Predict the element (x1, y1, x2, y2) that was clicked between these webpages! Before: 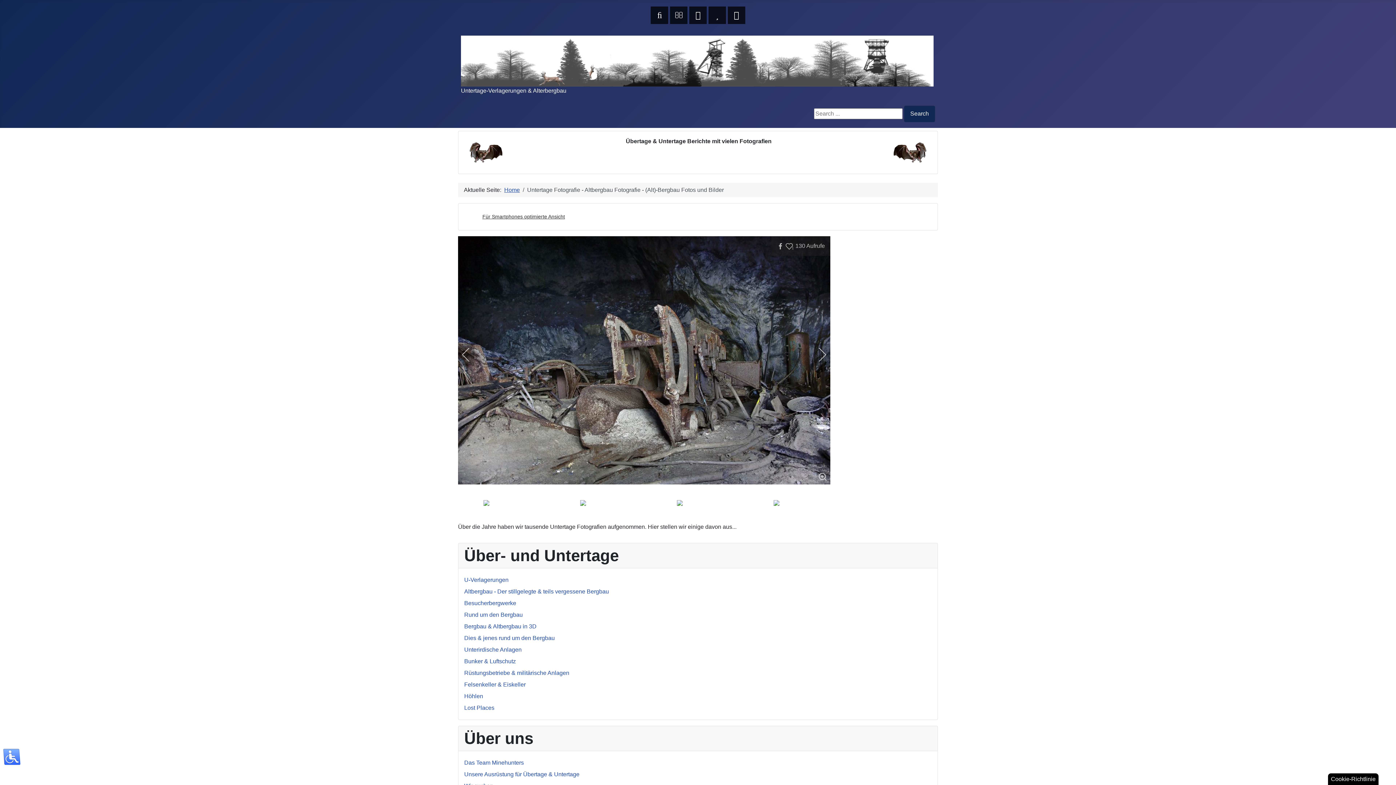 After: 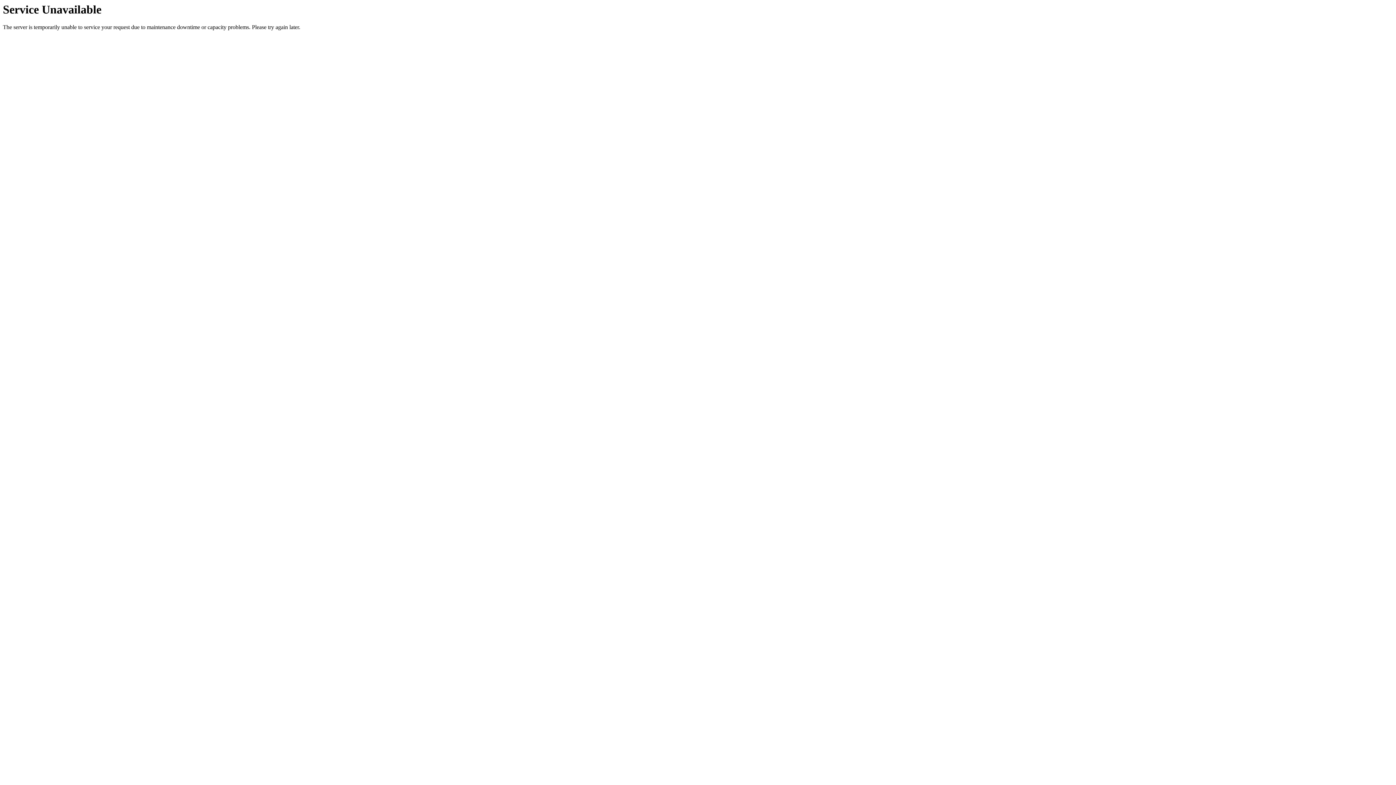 Action: label: Altbergbau - Der stillgelegte & teils vergessene Bergbau bbox: (464, 588, 609, 594)